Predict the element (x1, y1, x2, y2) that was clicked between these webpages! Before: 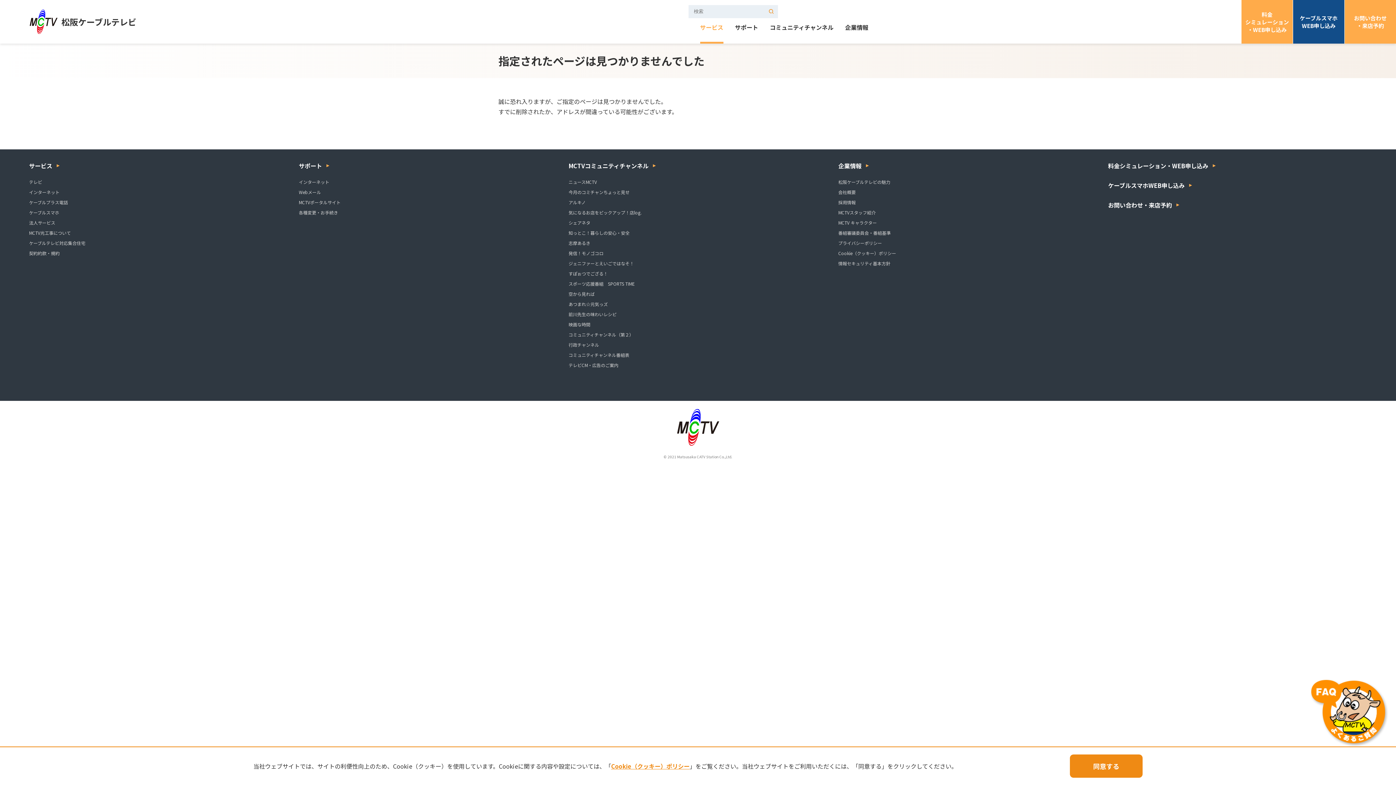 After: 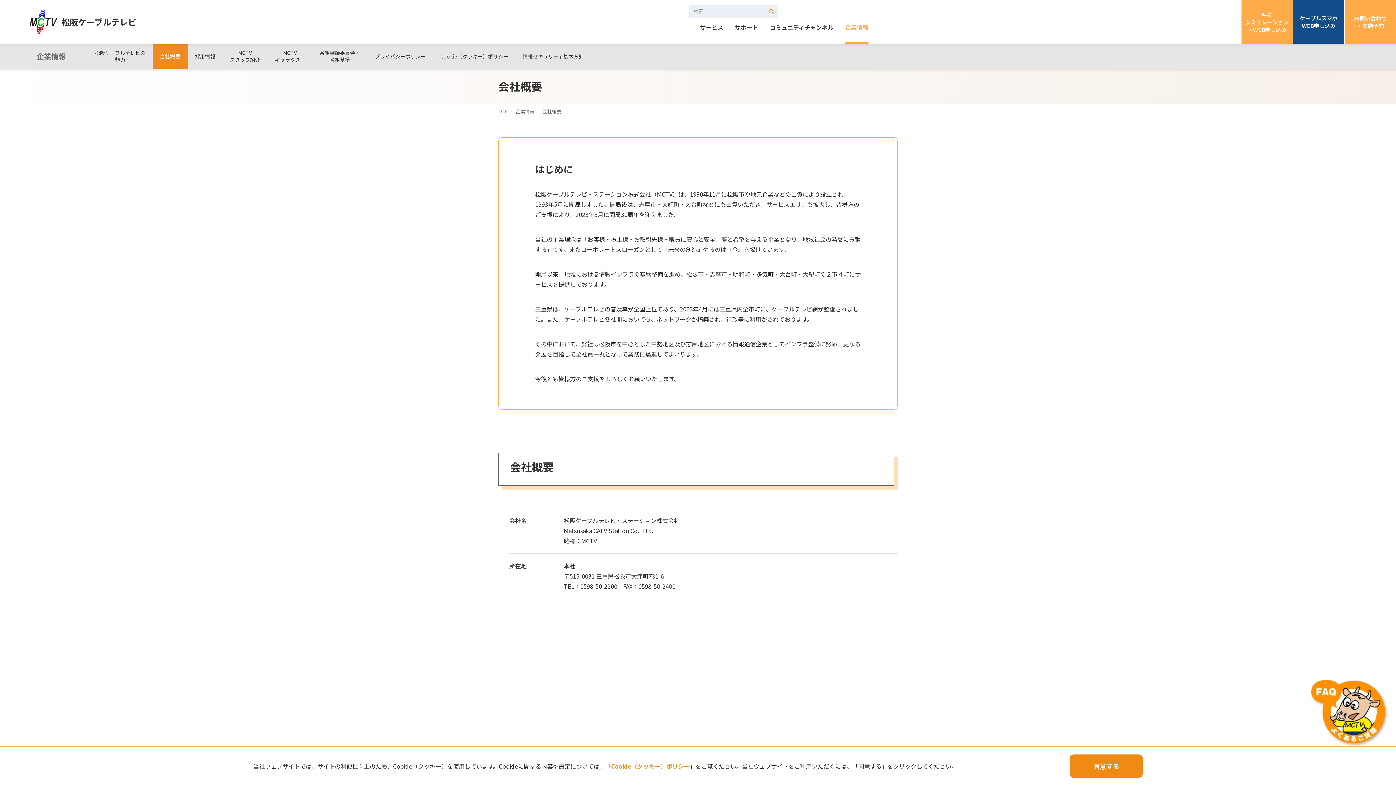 Action: bbox: (838, 189, 856, 195) label: 会社概要